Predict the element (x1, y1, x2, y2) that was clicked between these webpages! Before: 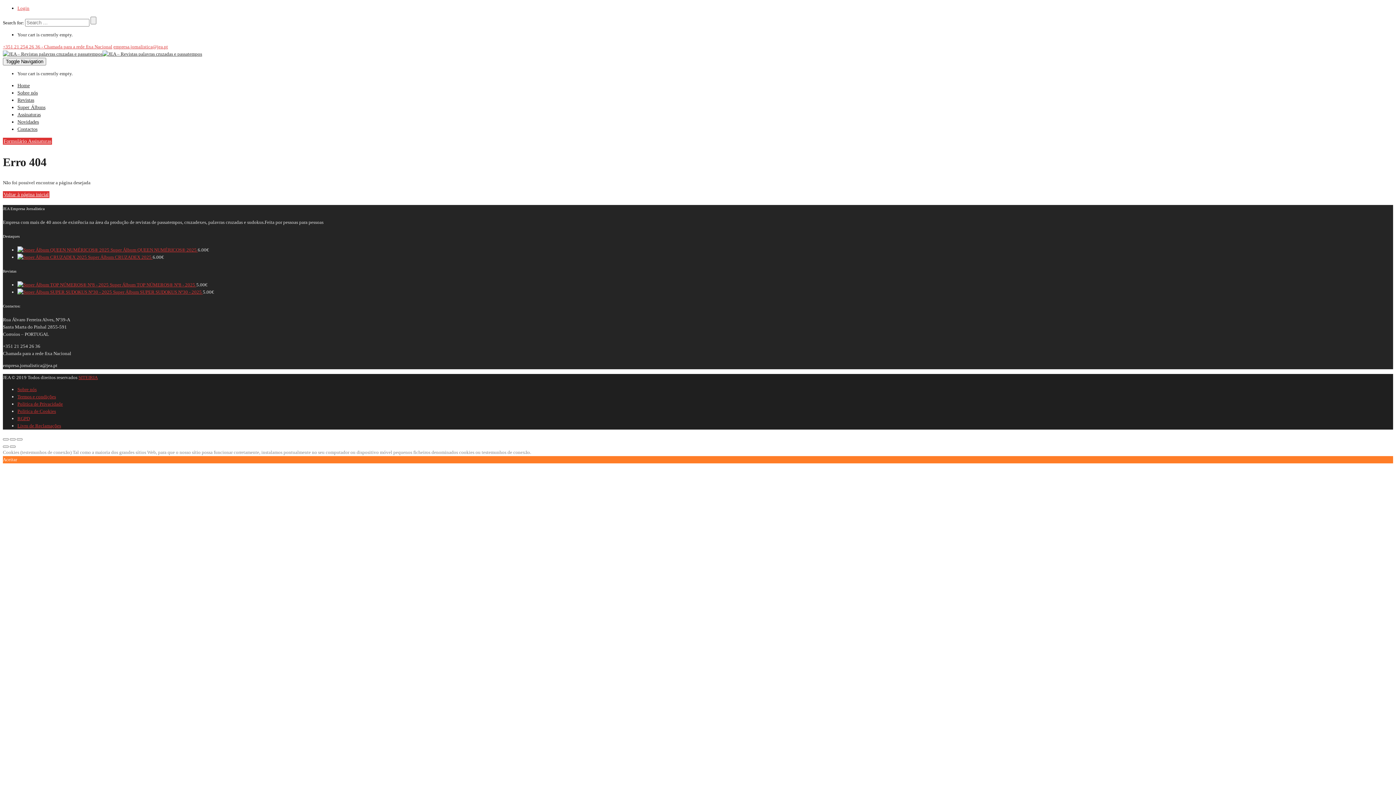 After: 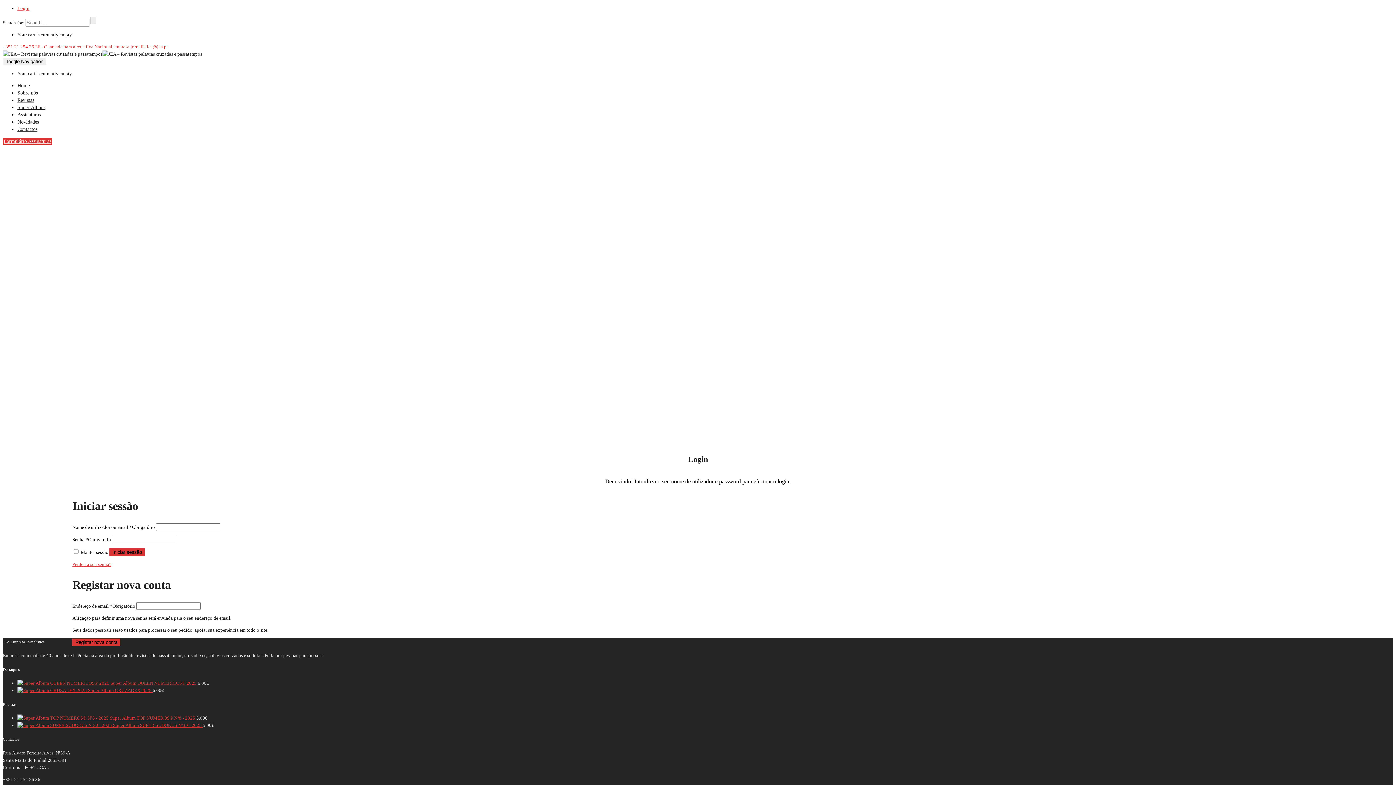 Action: bbox: (17, 5, 29, 10) label: Login